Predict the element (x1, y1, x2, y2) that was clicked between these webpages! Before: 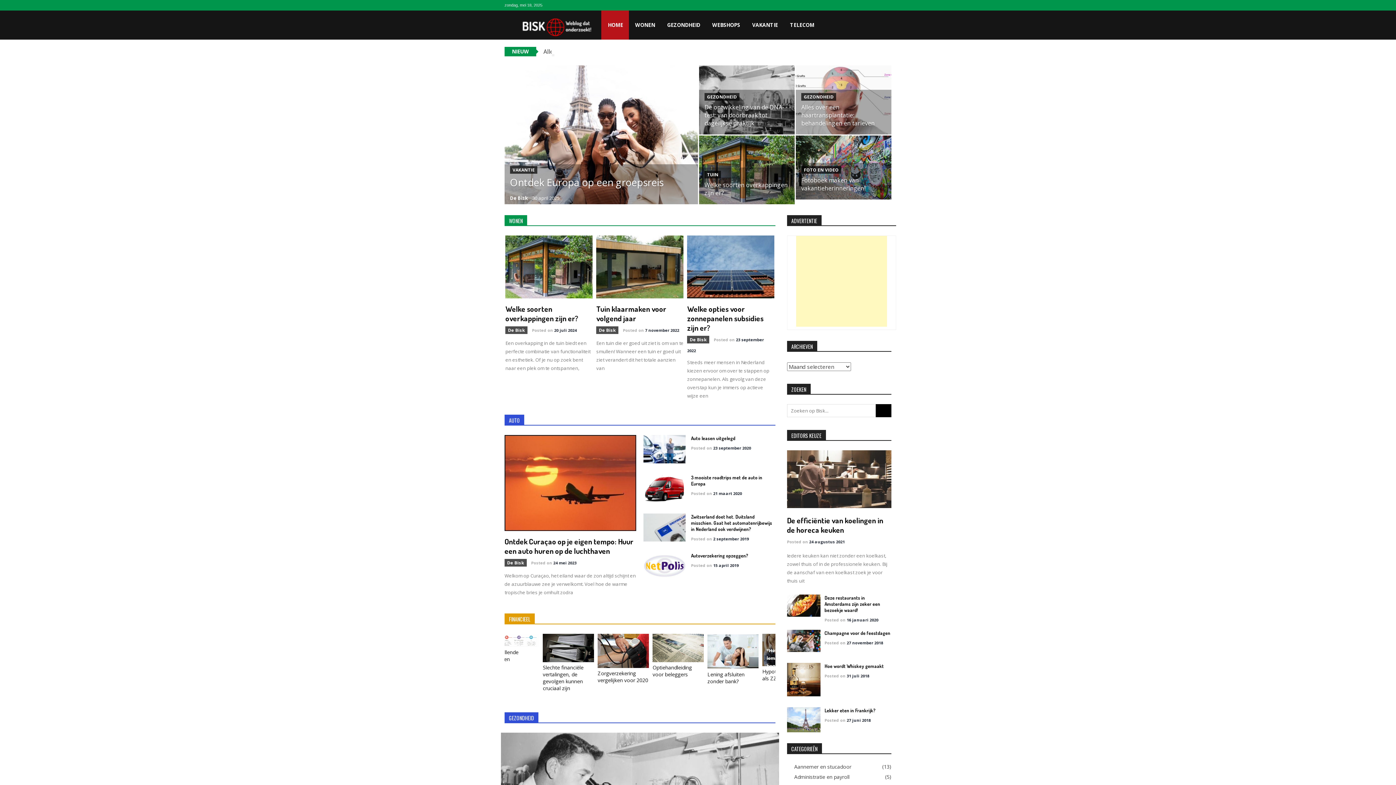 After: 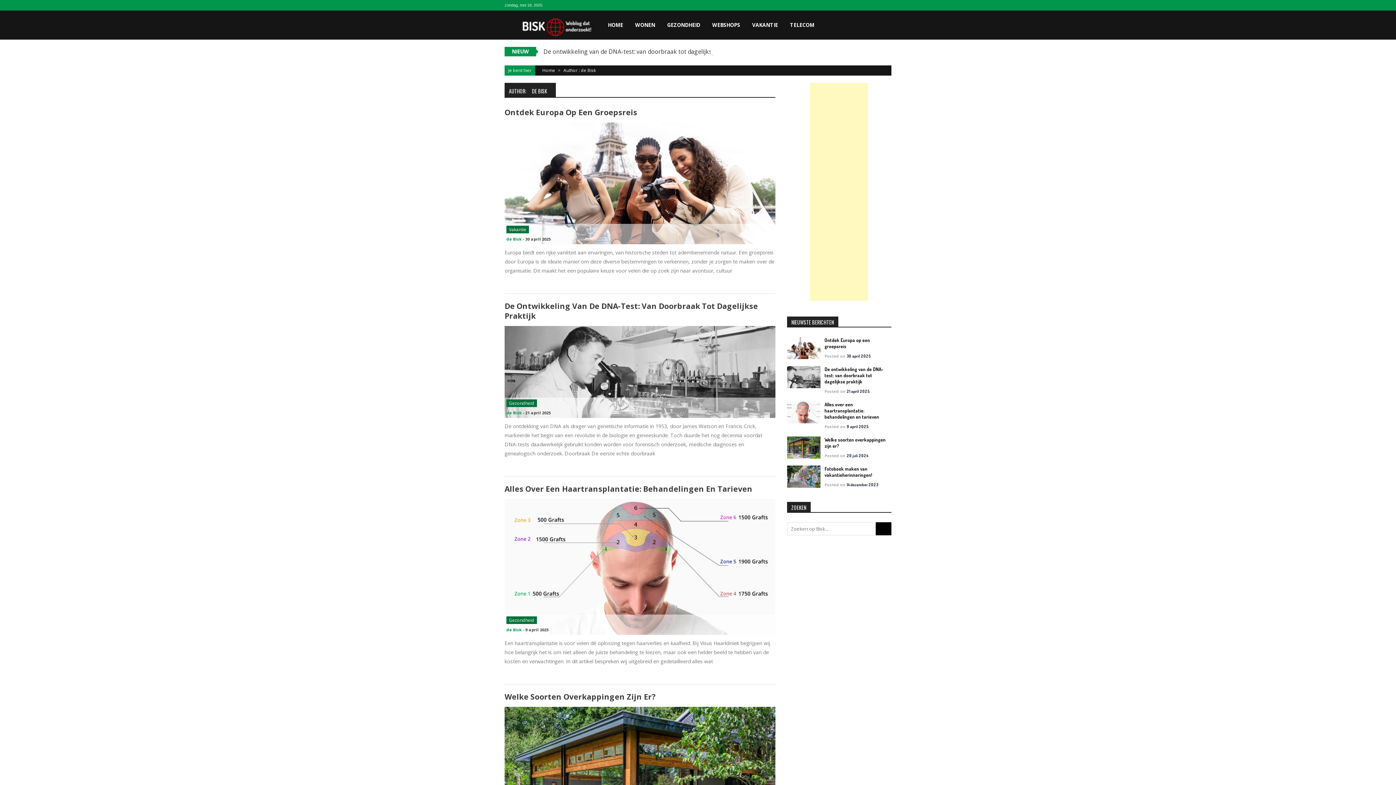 Action: label: De Bisk bbox: (504, 559, 526, 566)